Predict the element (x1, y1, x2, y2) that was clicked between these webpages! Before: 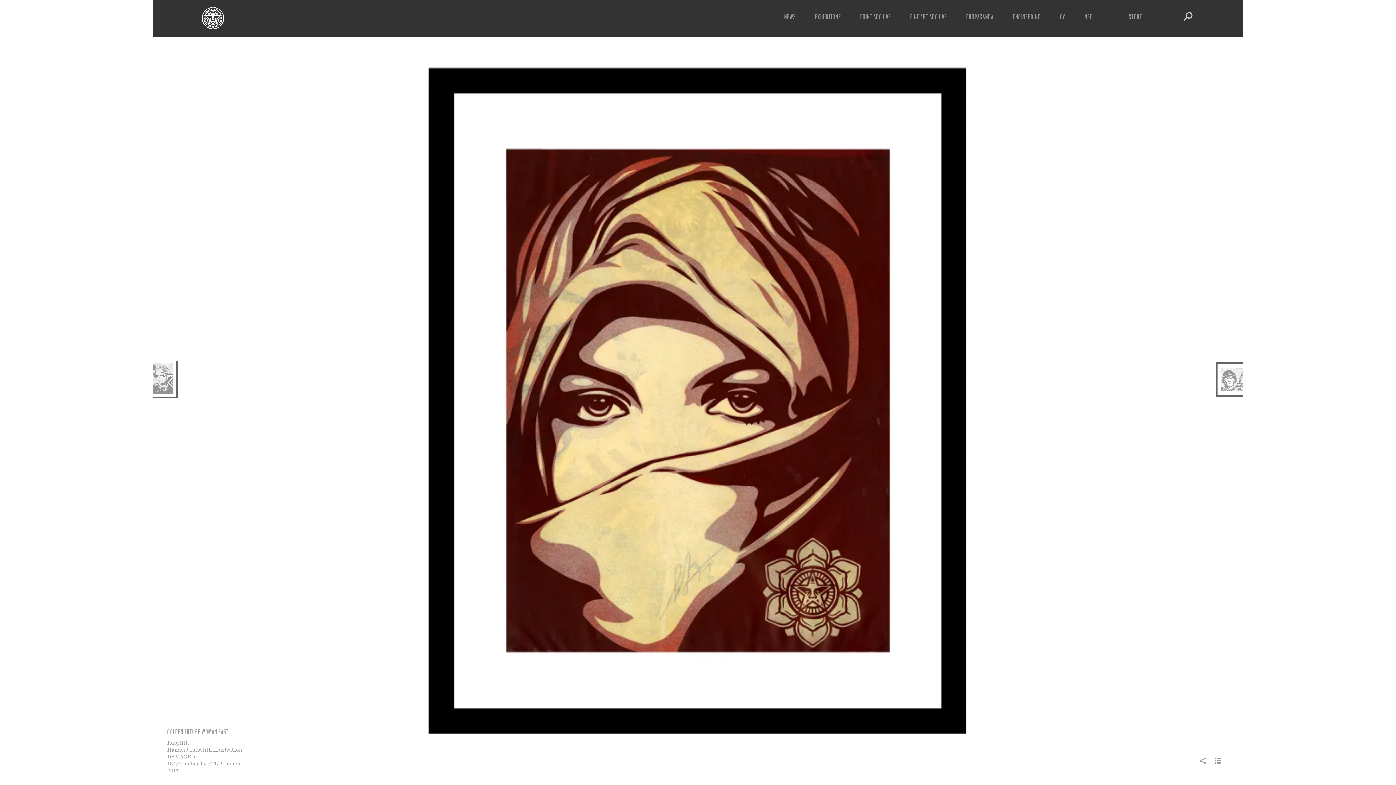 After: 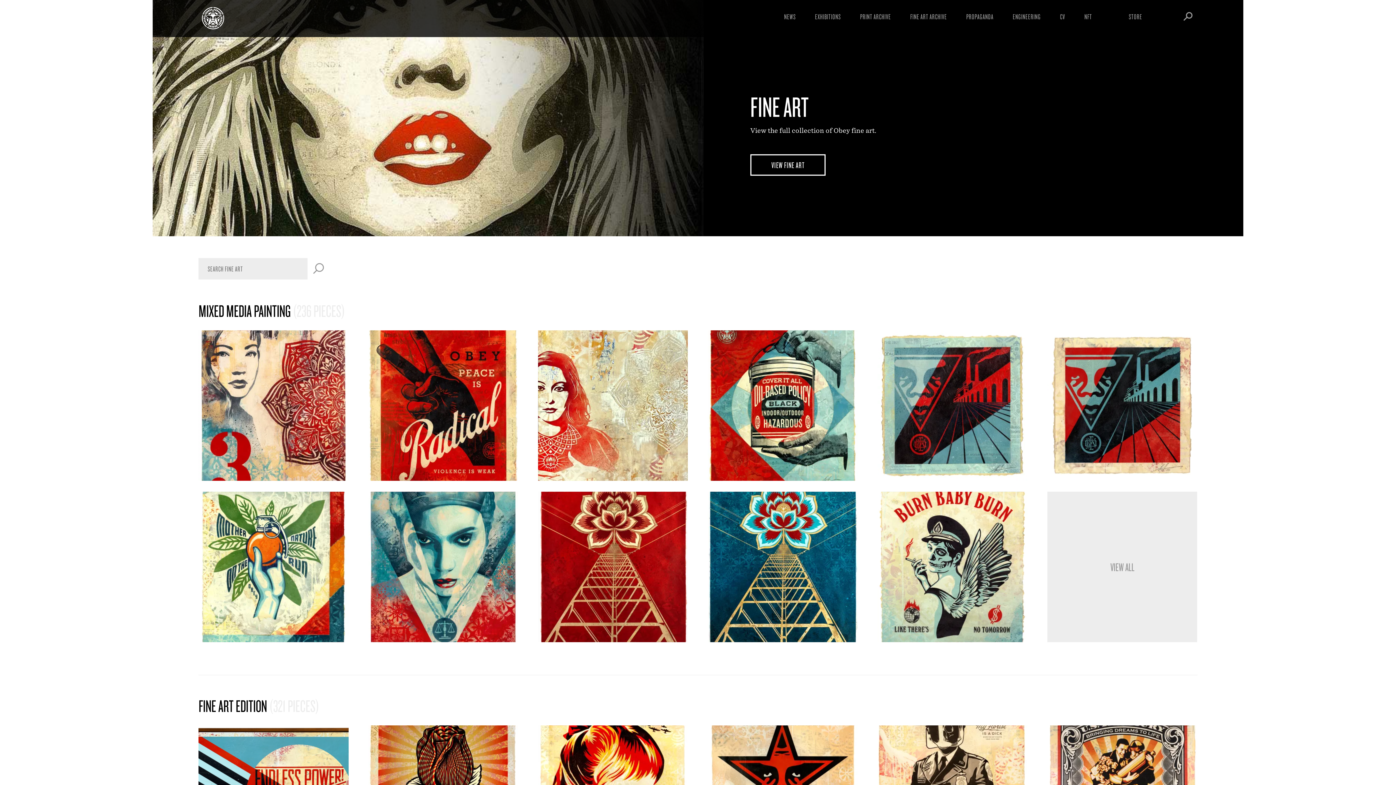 Action: bbox: (910, 12, 947, 21) label: FINE ART ARCHIVE